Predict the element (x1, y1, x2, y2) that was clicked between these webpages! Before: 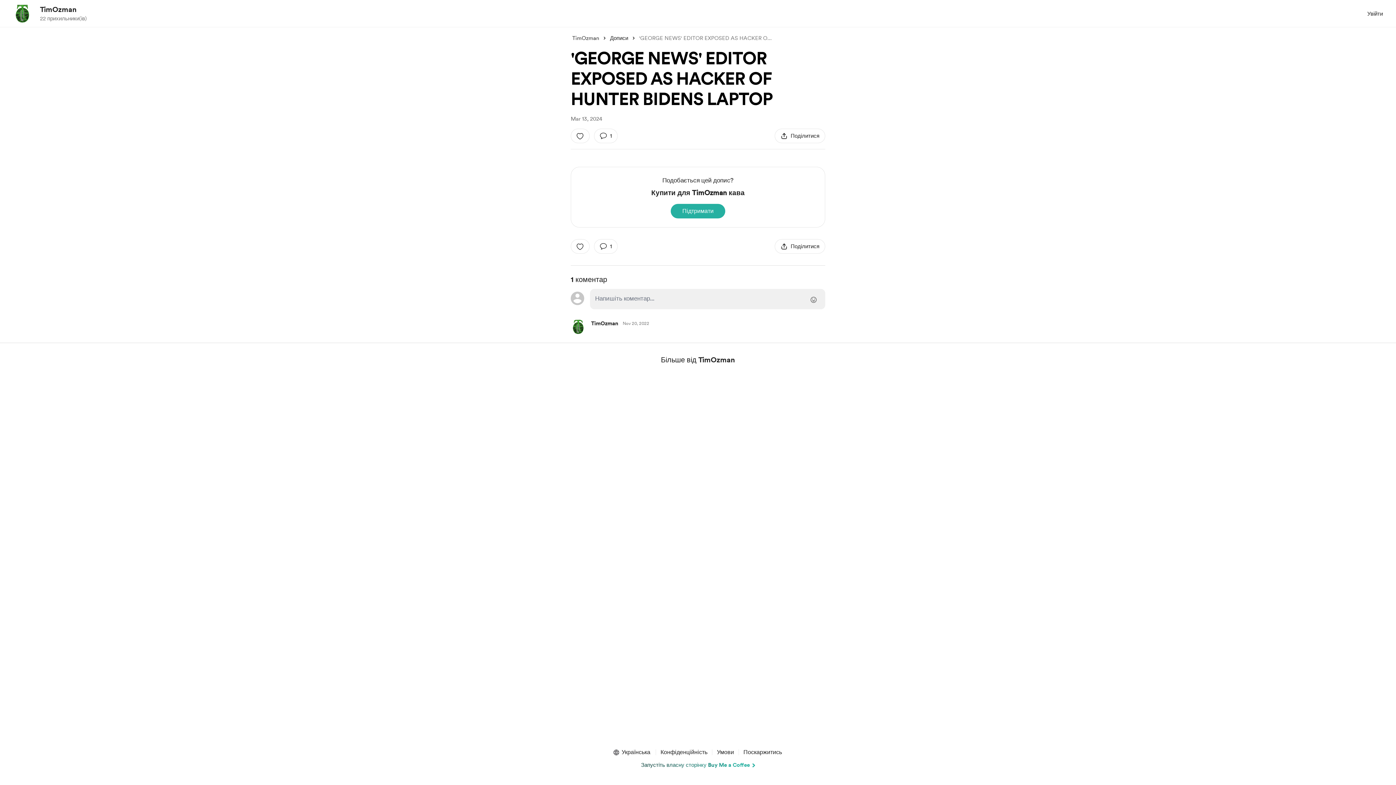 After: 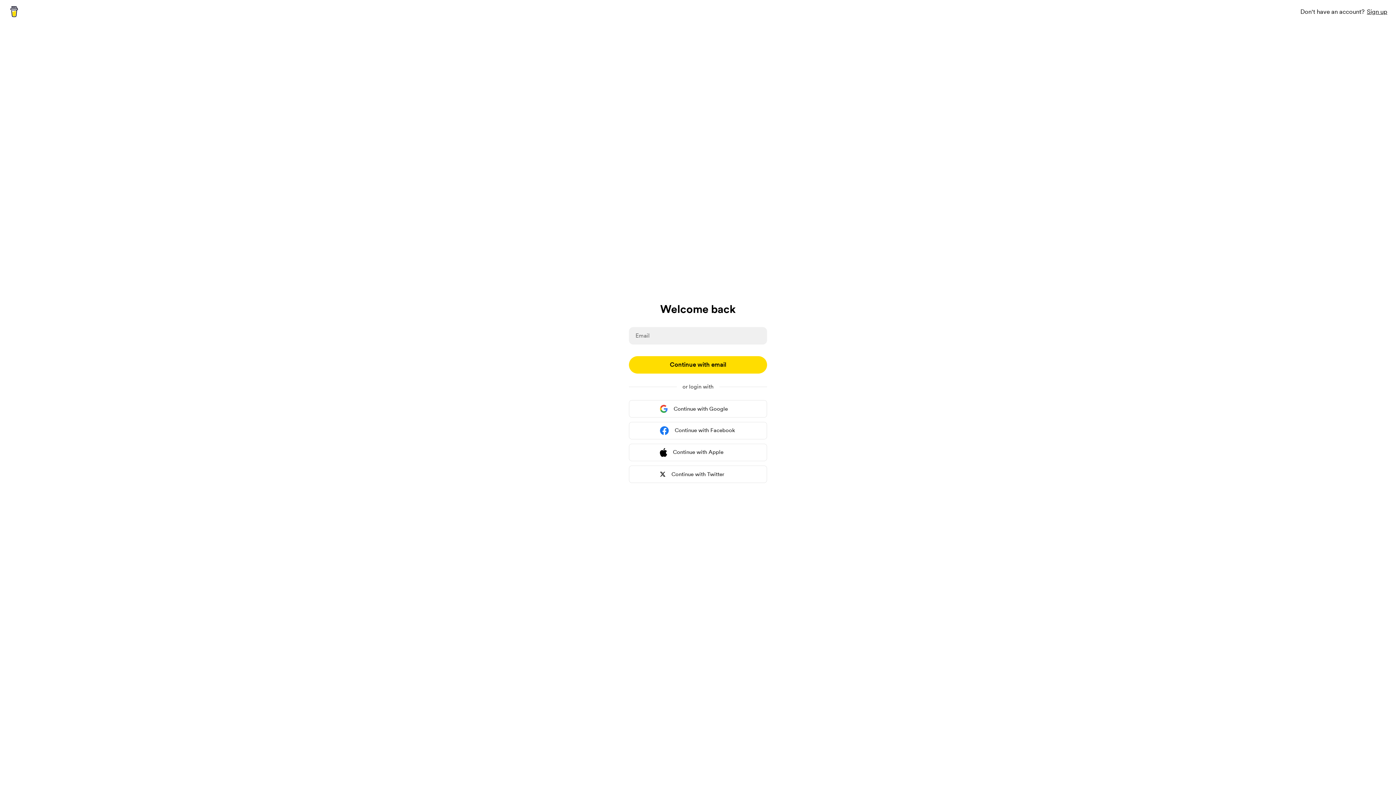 Action: label: сподобатися цей пост: bbox: (570, 128, 589, 143)